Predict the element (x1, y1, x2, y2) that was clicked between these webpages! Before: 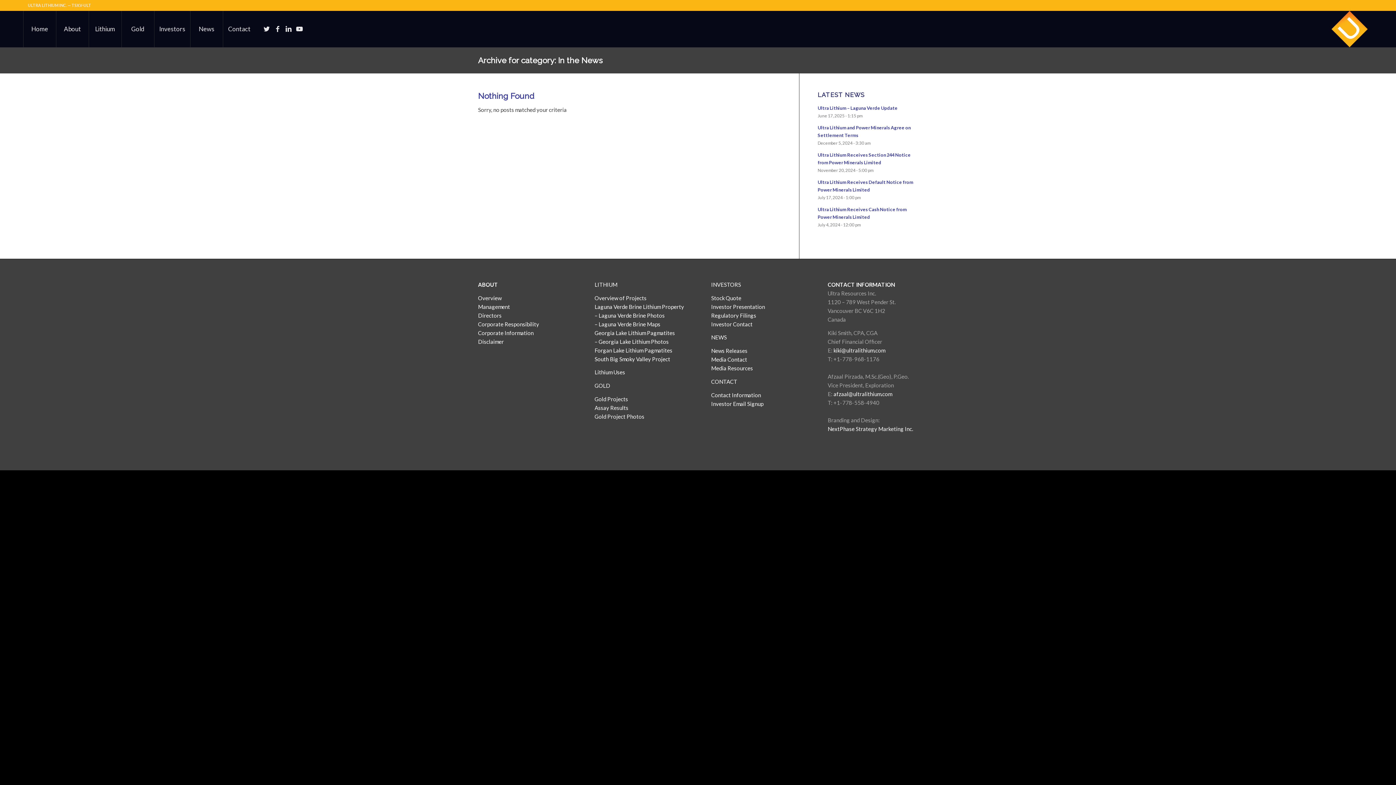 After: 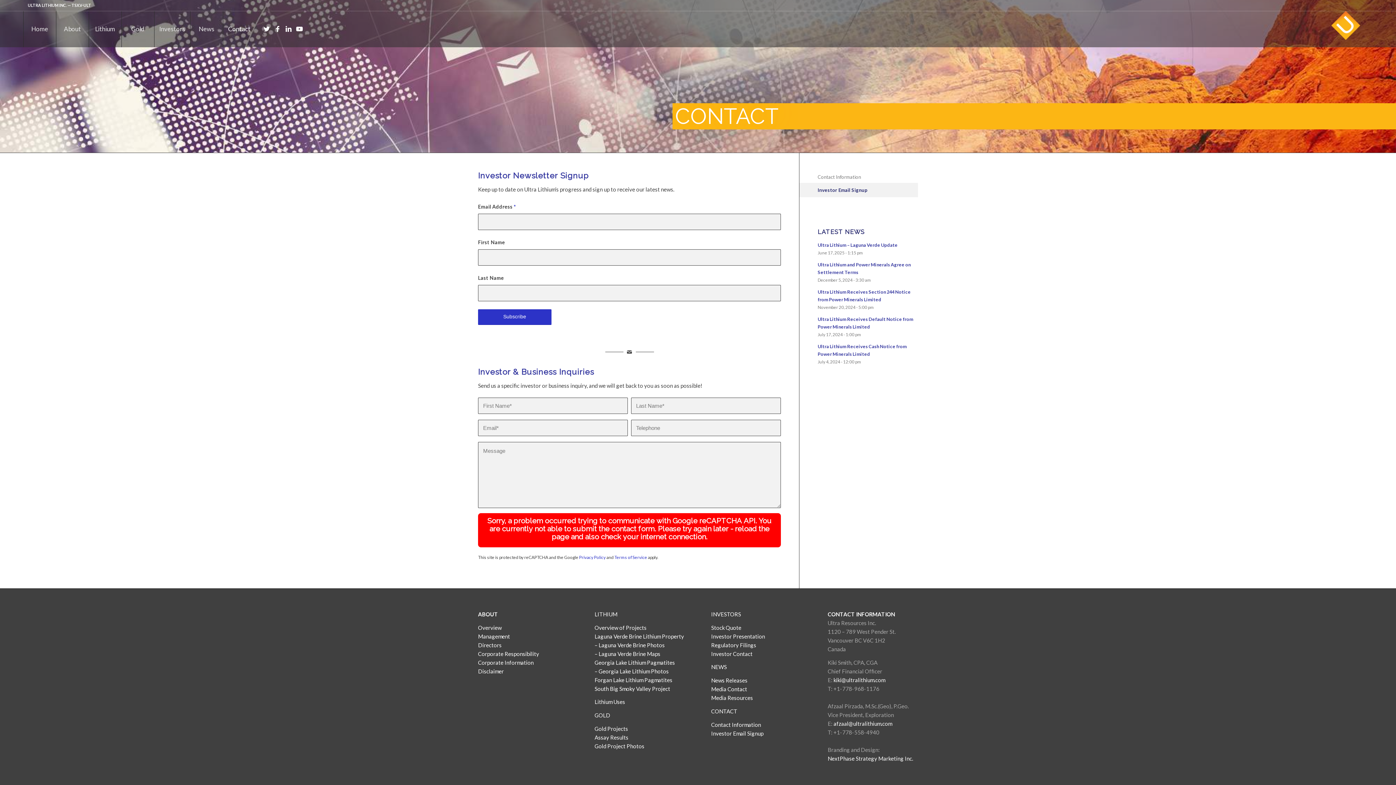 Action: bbox: (711, 400, 764, 407) label: Investor Email Signup 